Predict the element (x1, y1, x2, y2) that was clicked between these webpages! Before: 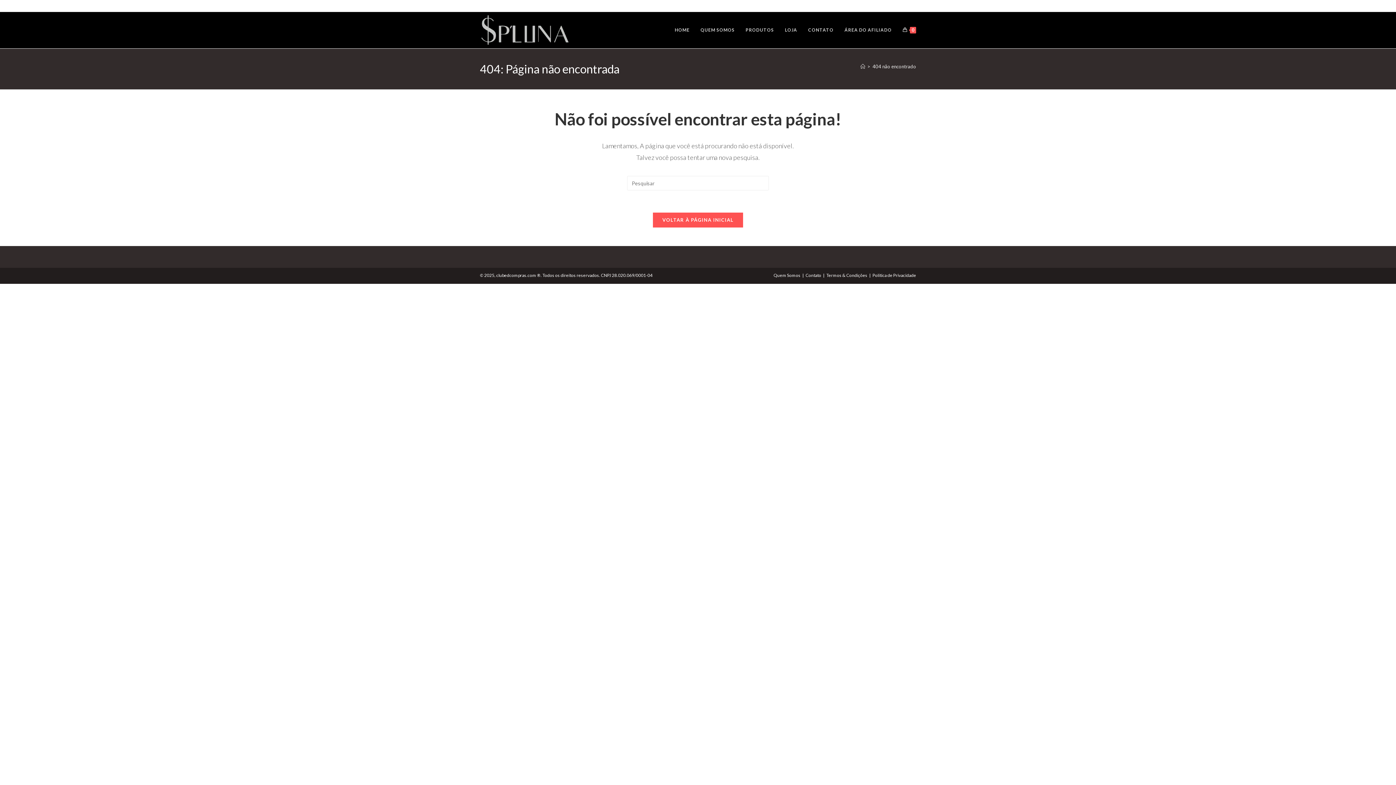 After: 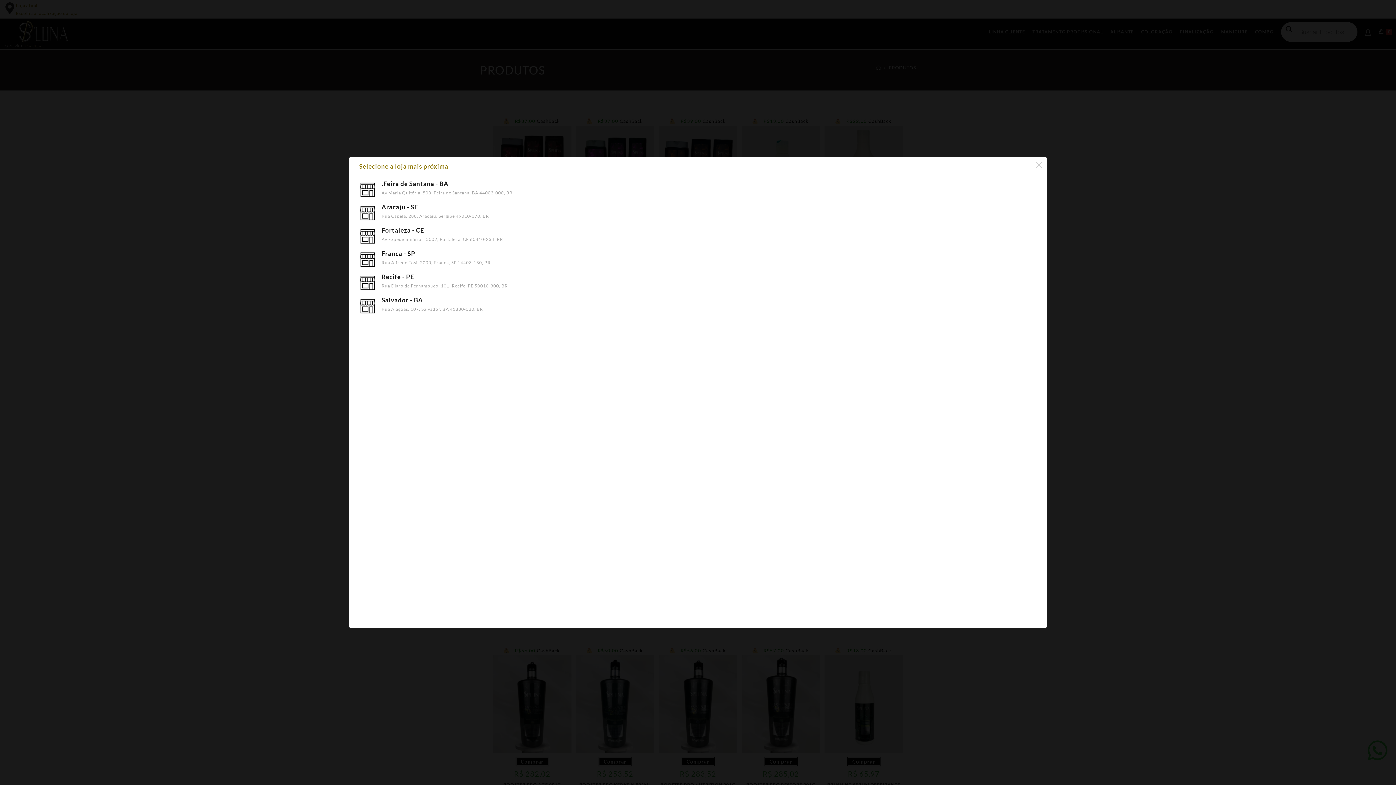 Action: bbox: (779, 12, 802, 48) label: LOJA